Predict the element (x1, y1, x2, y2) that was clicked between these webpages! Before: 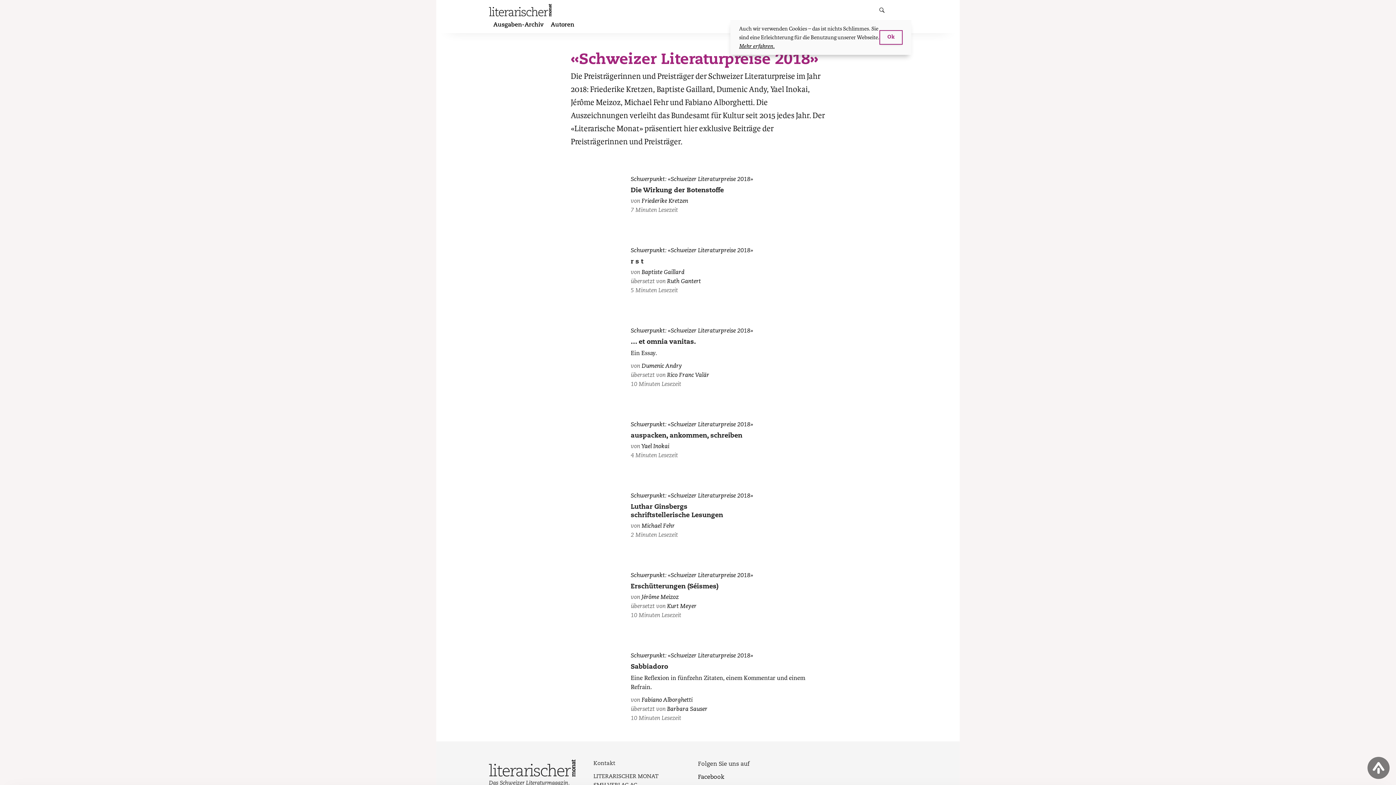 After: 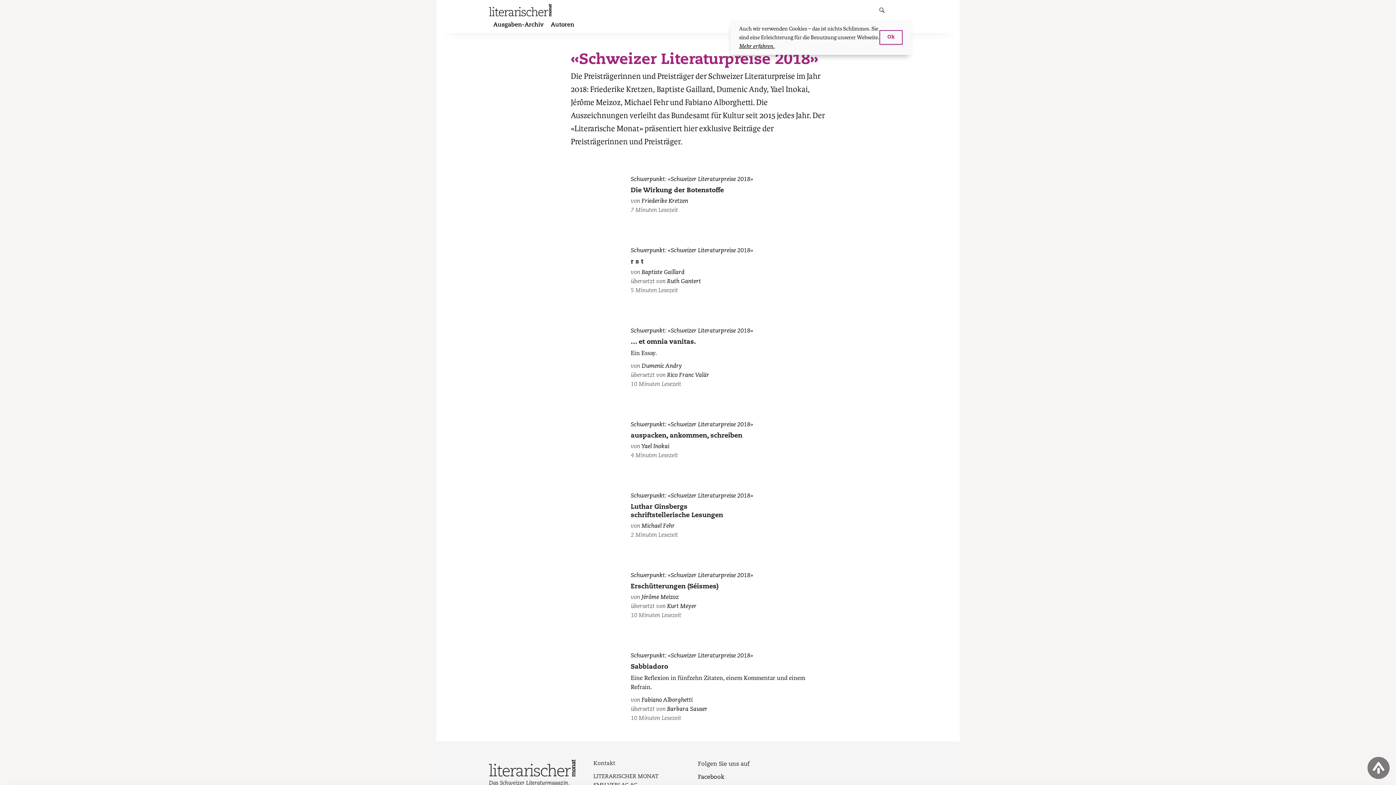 Action: label: Schwerpunkt: «Schweizer Literaturpreise 2018» bbox: (630, 652, 753, 661)